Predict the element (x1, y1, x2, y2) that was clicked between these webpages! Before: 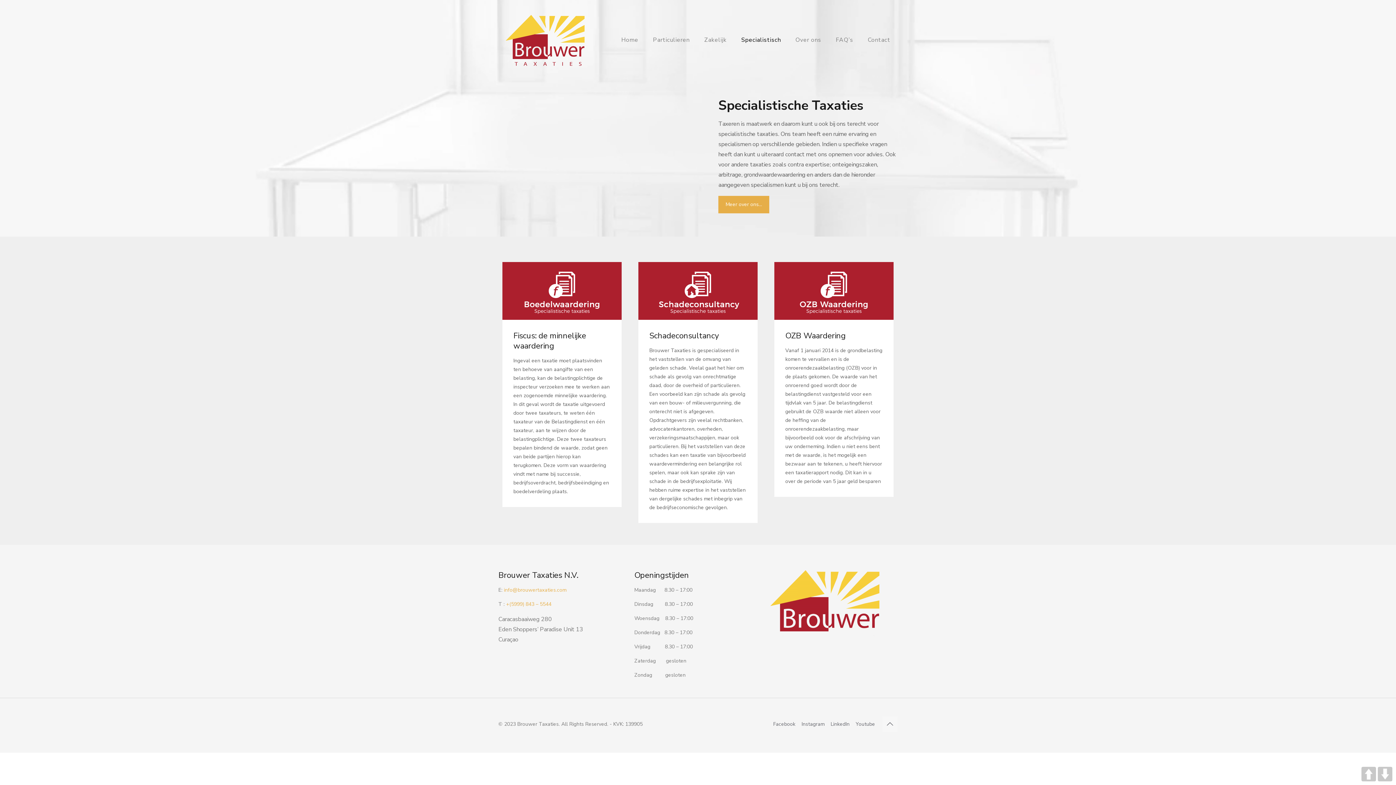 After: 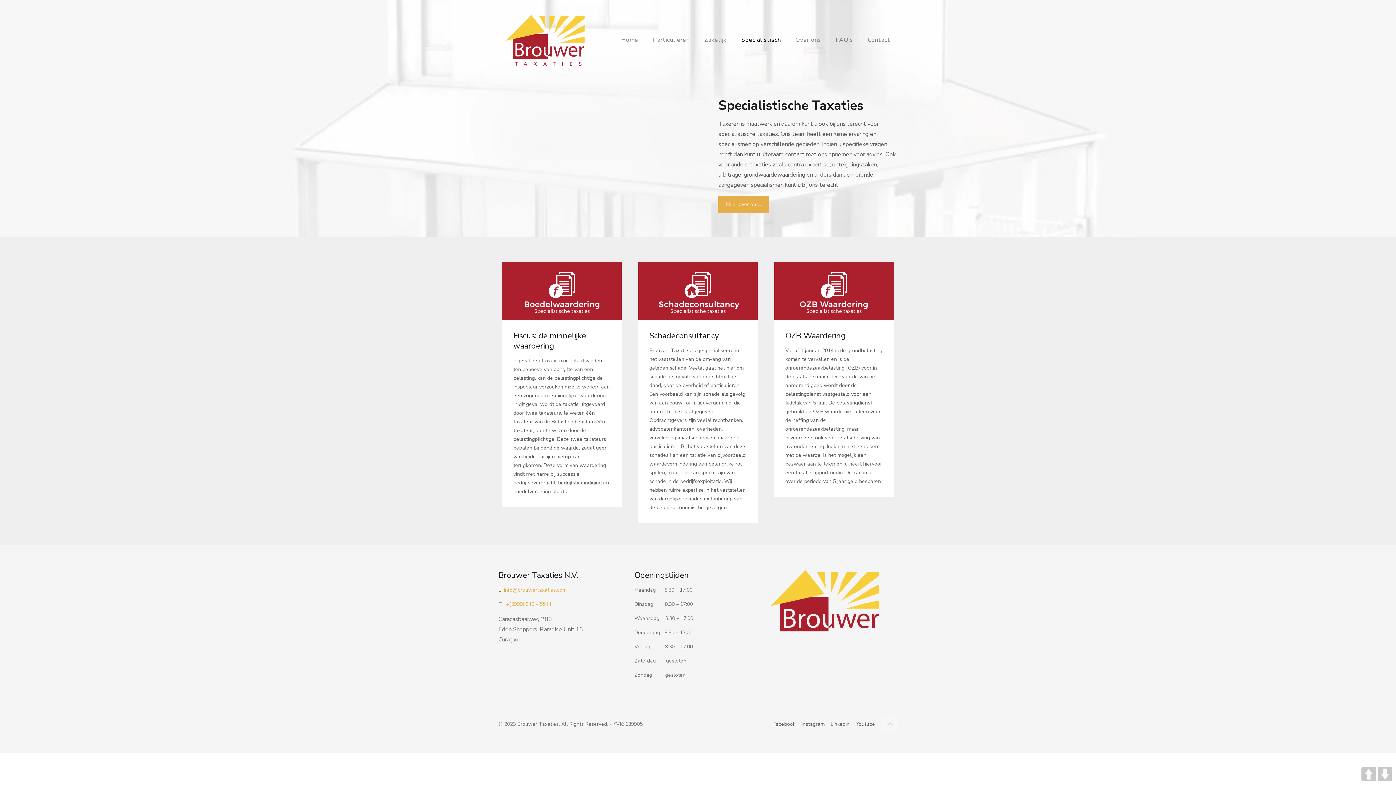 Action: bbox: (1378, 767, 1392, 781) label: DOWN